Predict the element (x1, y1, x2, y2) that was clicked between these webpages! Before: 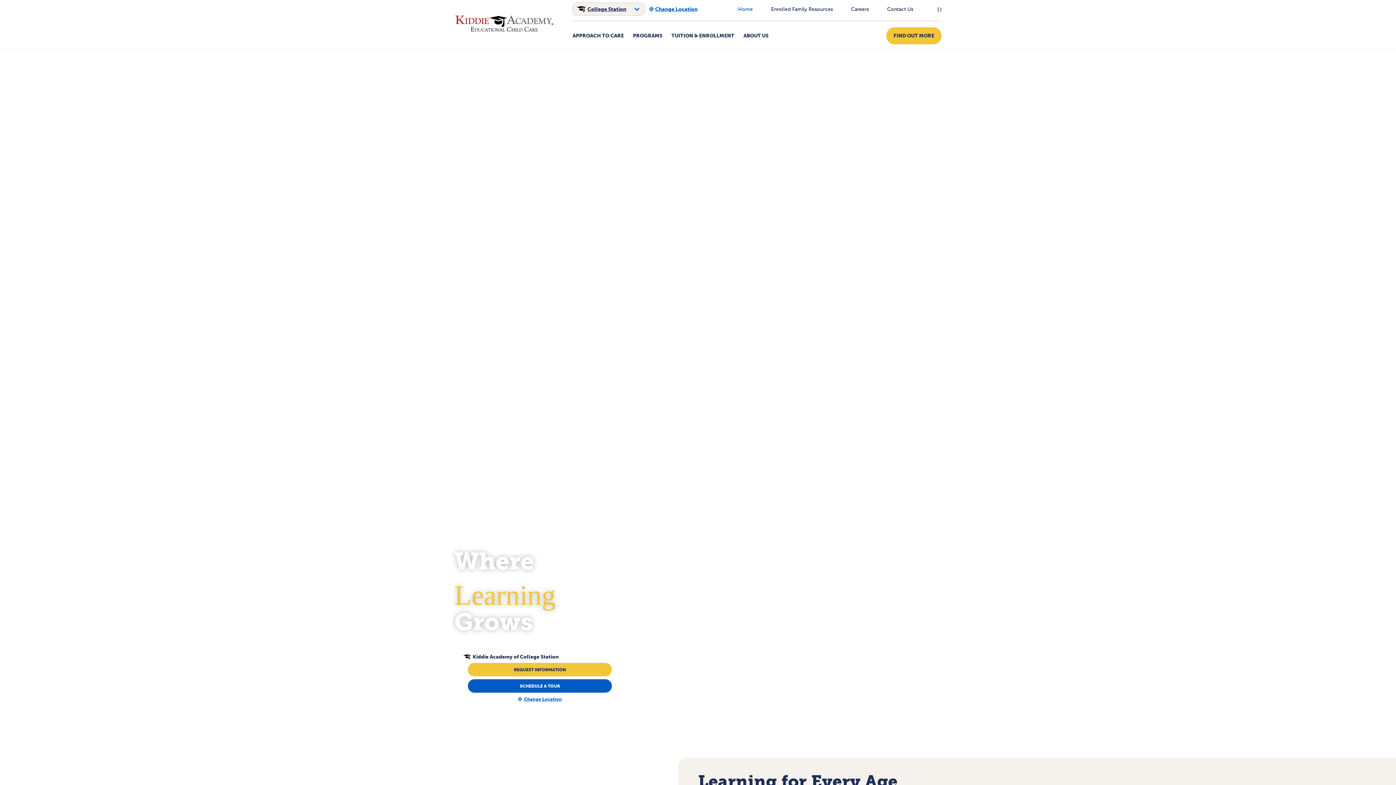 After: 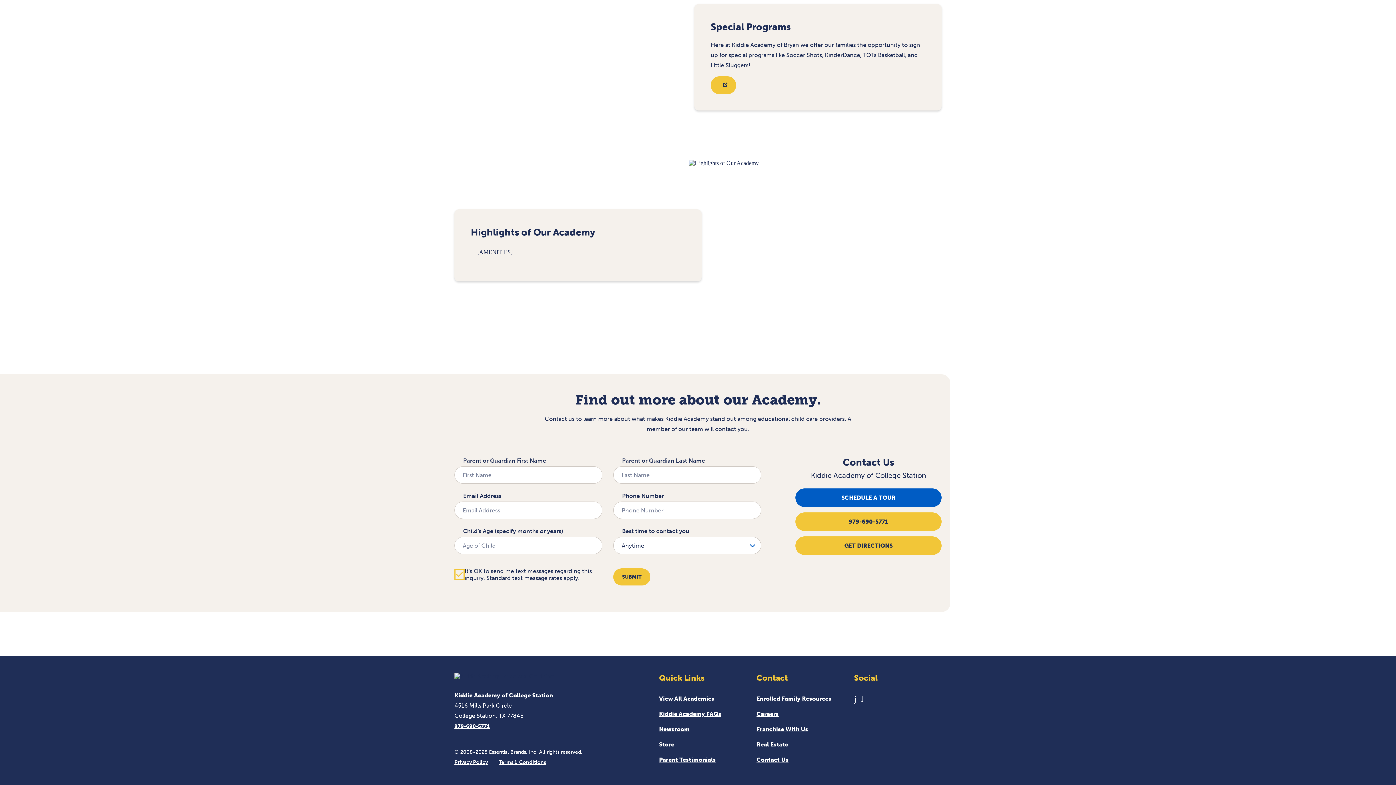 Action: label: FIND OUT MORE bbox: (886, 27, 941, 44)